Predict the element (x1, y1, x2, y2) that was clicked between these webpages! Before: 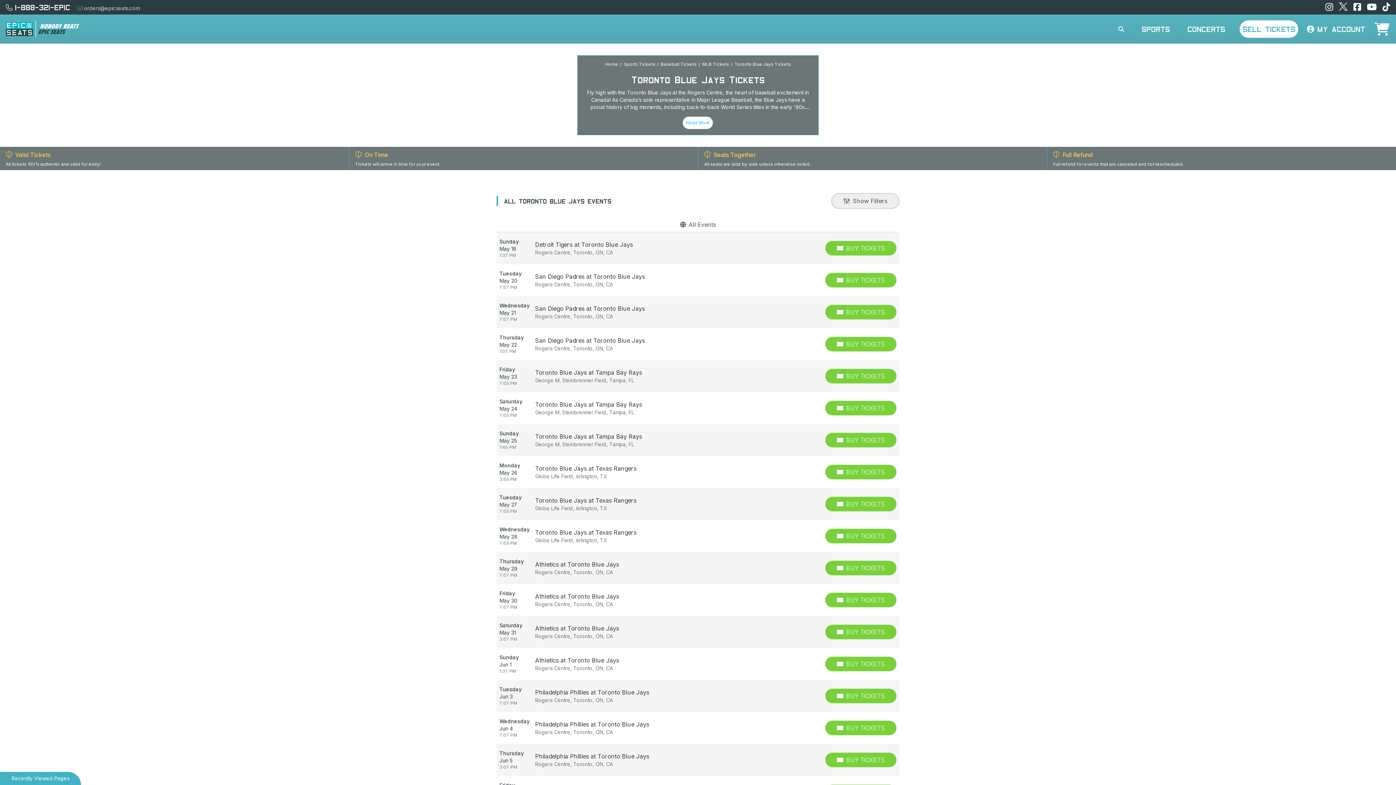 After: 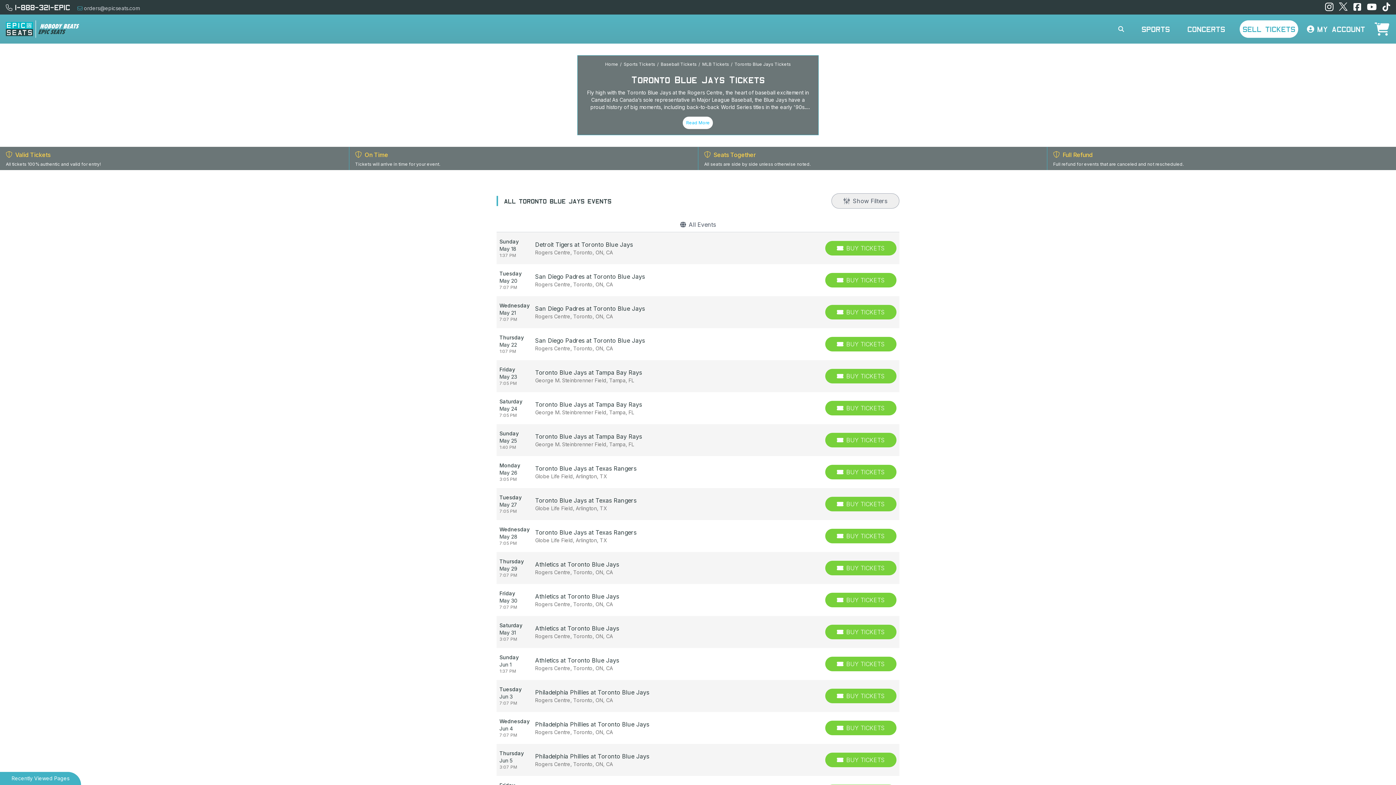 Action: bbox: (1325, 1, 1333, 13) label: Follow us on Instagram